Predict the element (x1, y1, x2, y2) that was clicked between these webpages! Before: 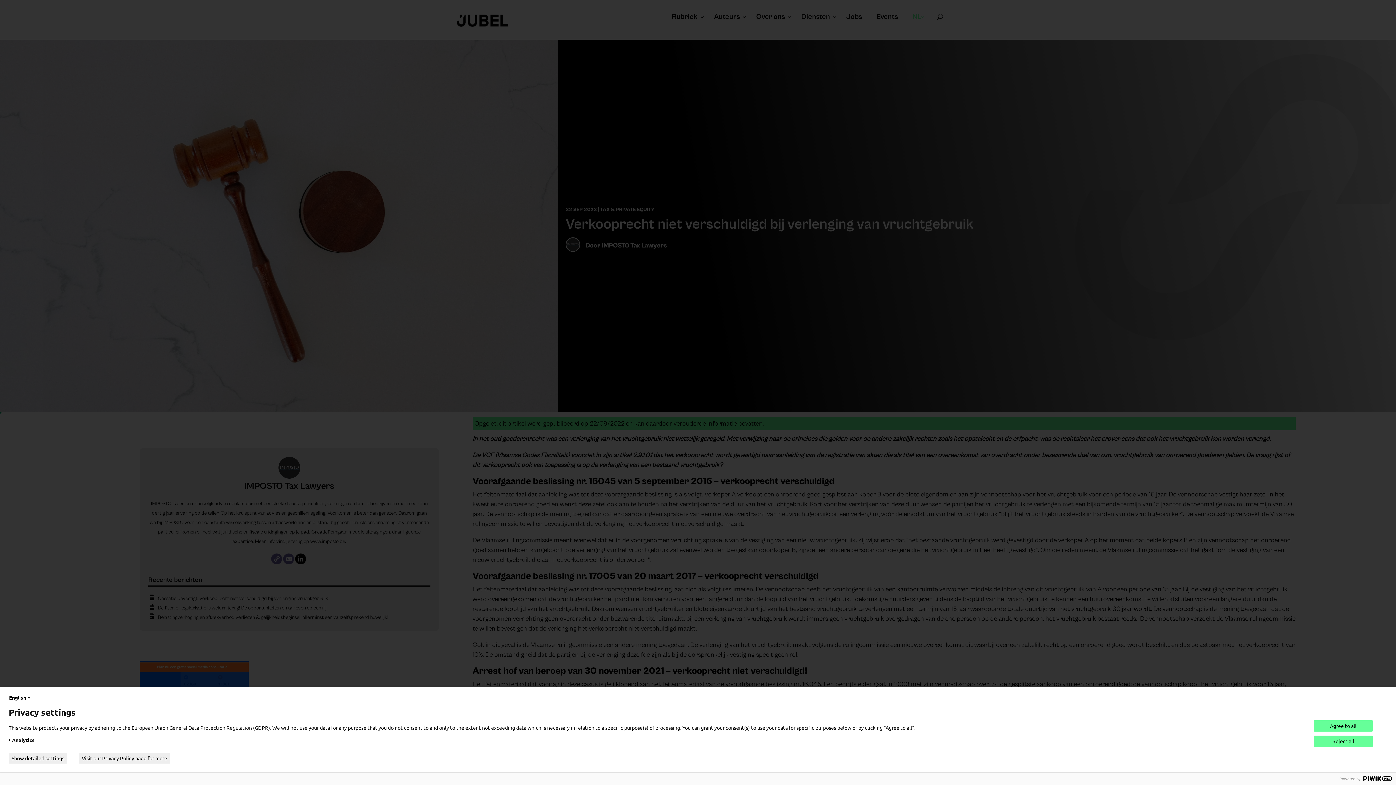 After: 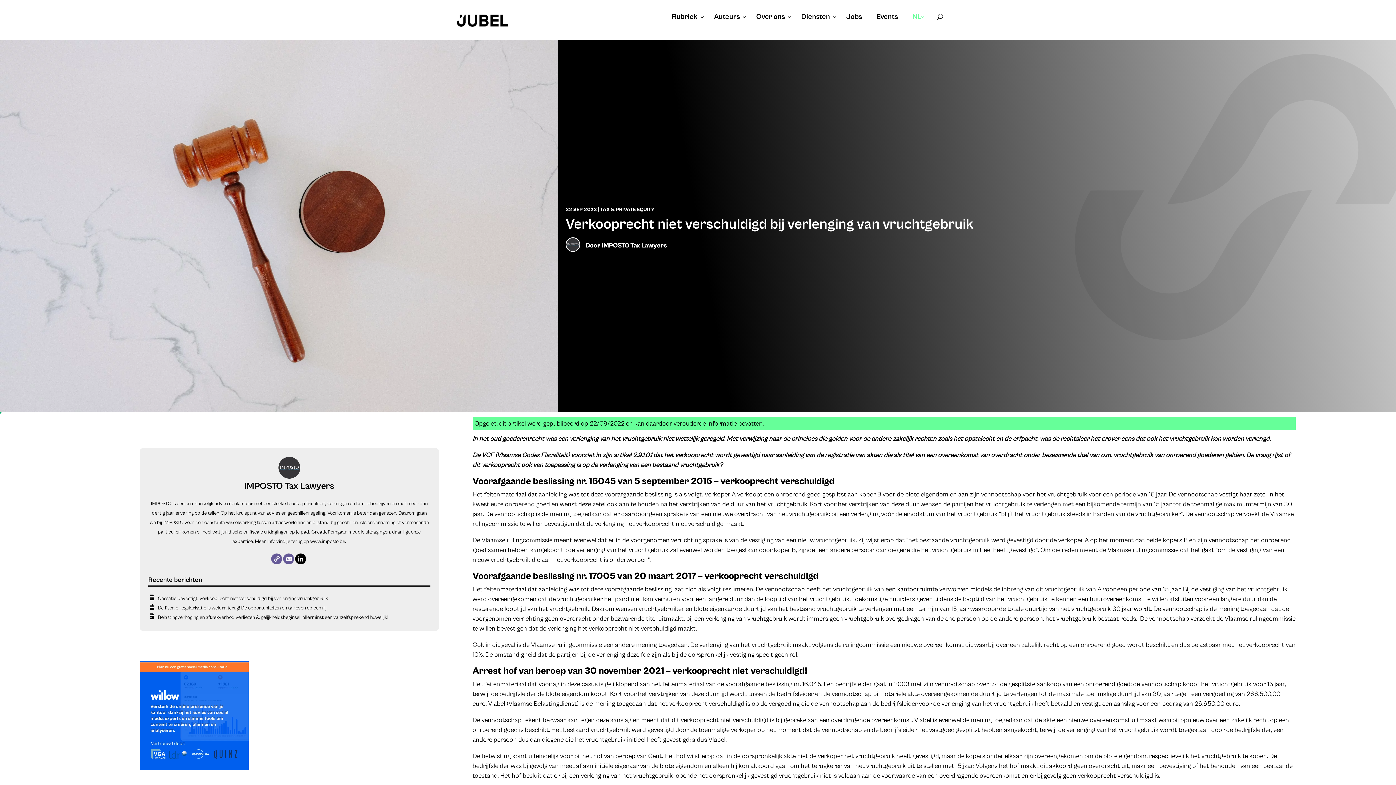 Action: bbox: (1314, 736, 1373, 747) label: Reject all